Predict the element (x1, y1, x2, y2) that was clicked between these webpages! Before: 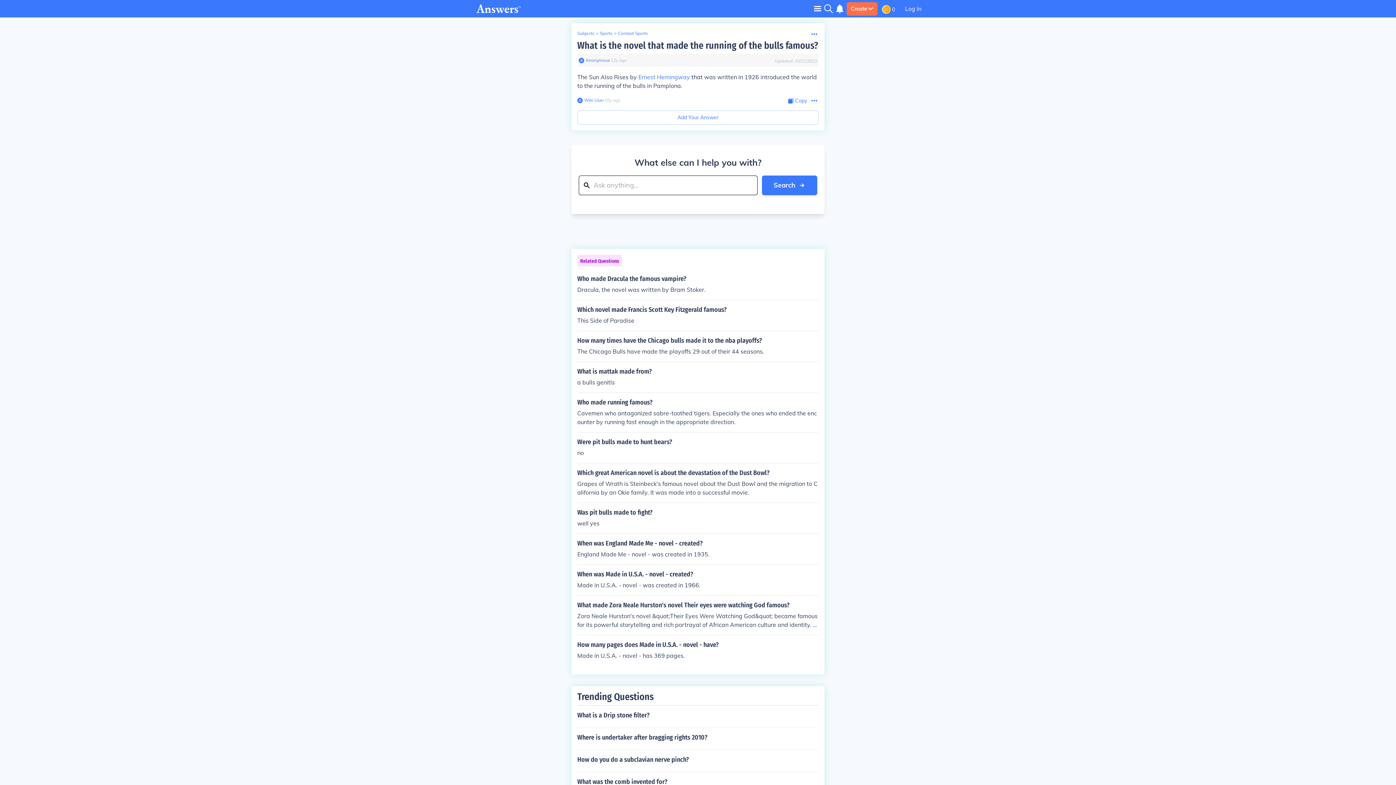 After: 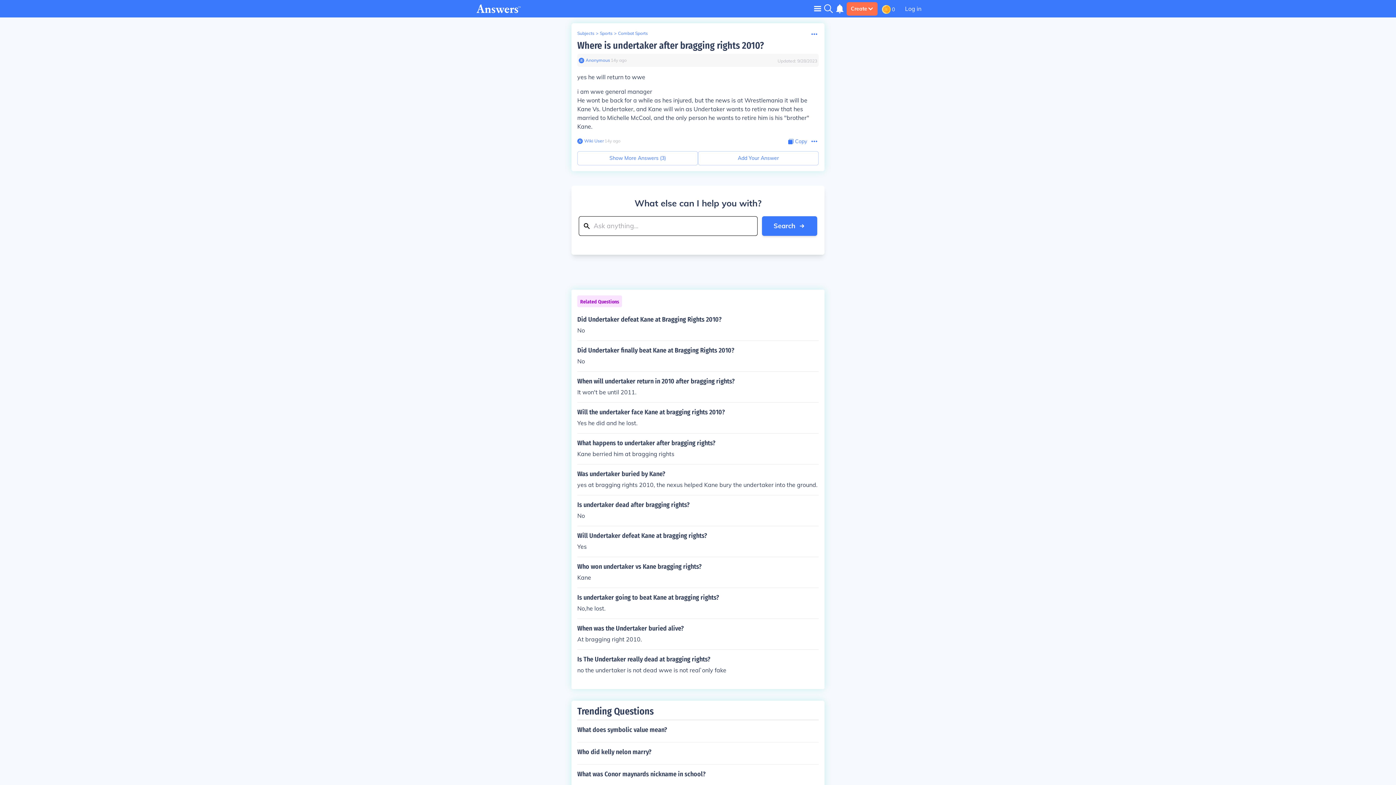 Action: bbox: (577, 728, 818, 747) label: Where is undertaker after bragging rights 2010?